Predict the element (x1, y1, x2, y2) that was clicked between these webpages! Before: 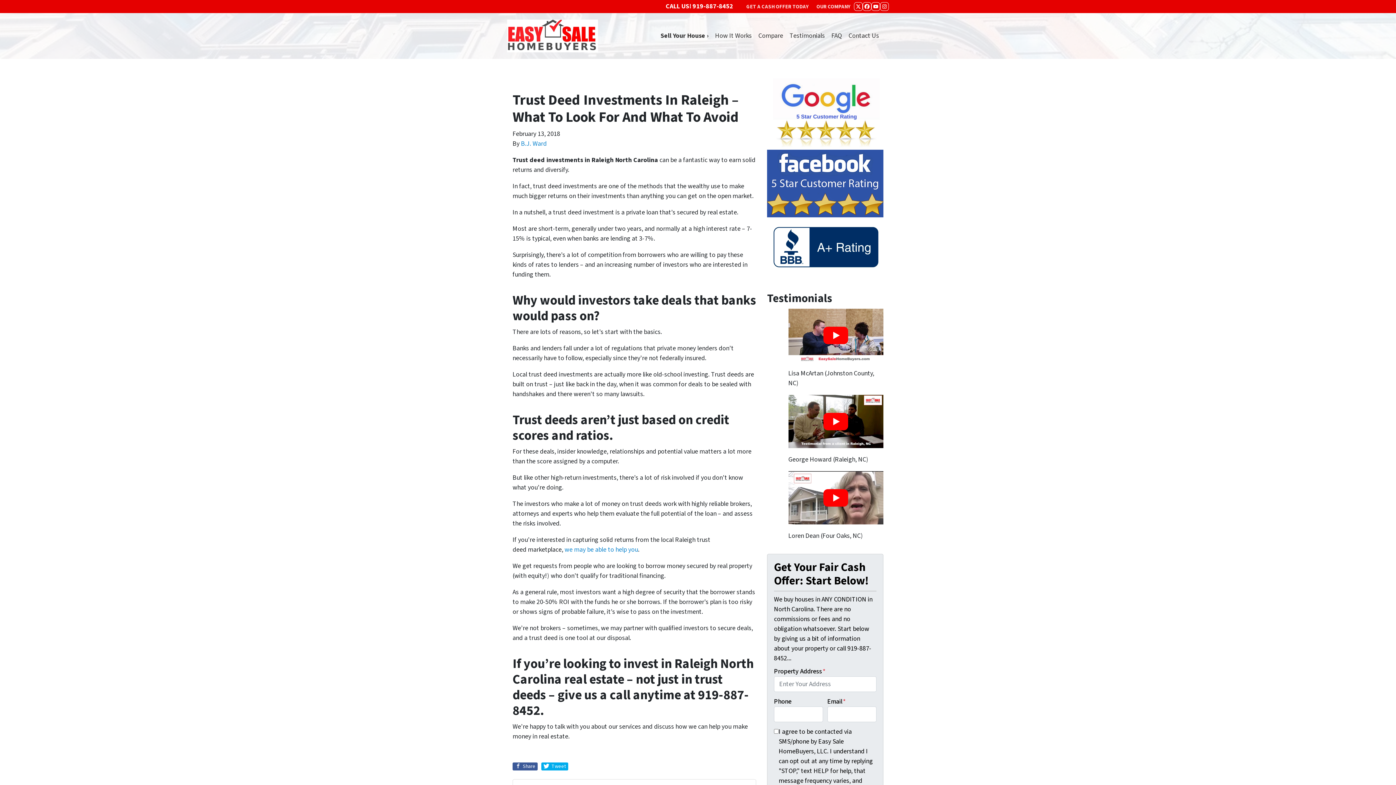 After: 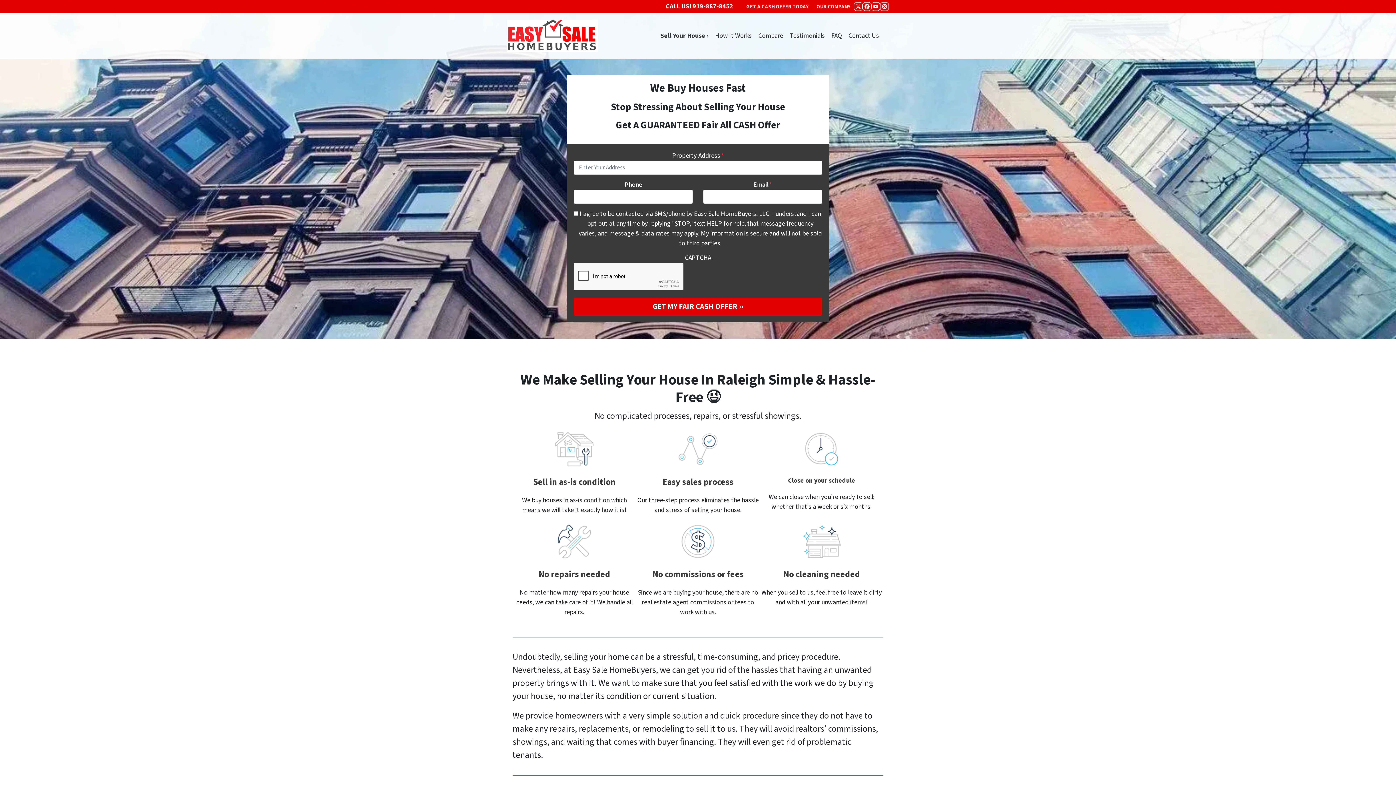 Action: label: Sell Your House › bbox: (657, 27, 712, 44)